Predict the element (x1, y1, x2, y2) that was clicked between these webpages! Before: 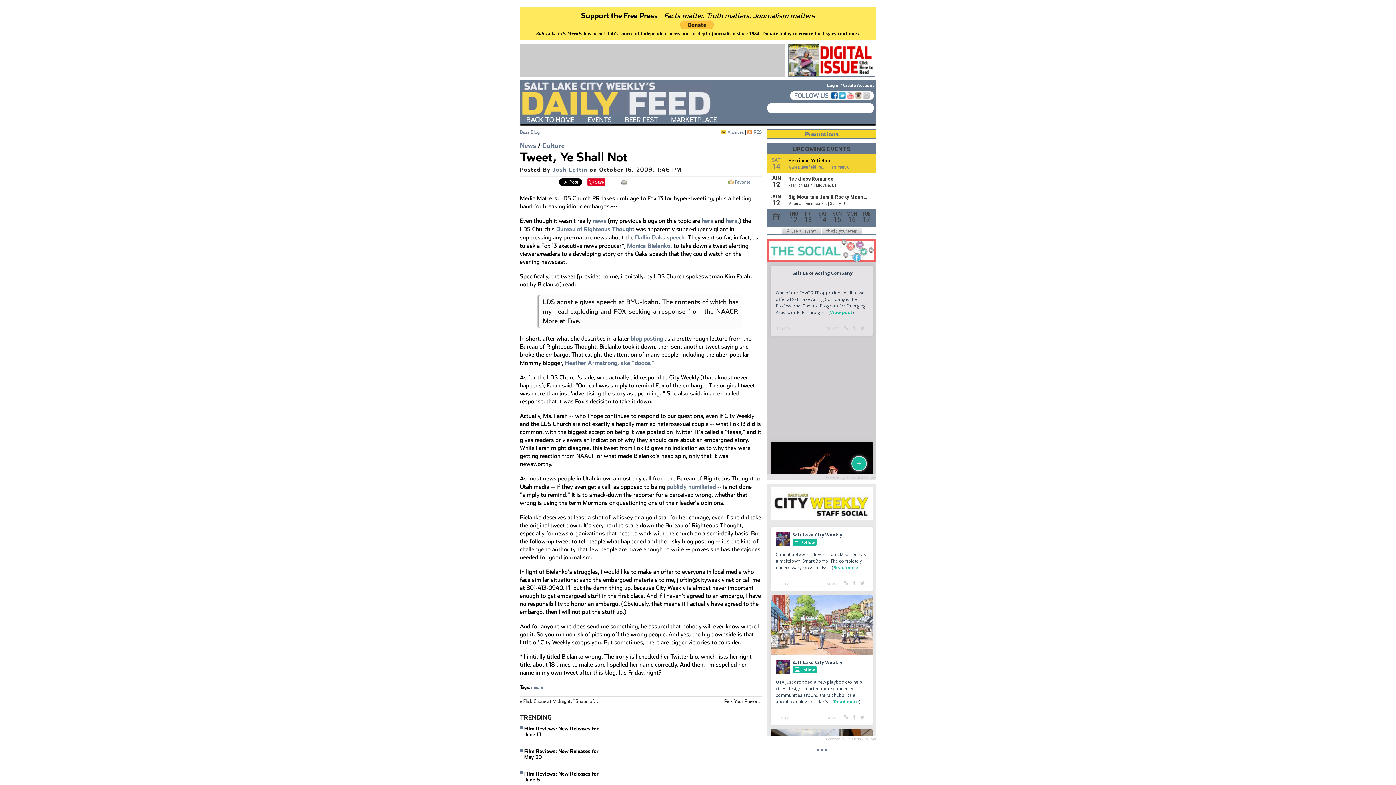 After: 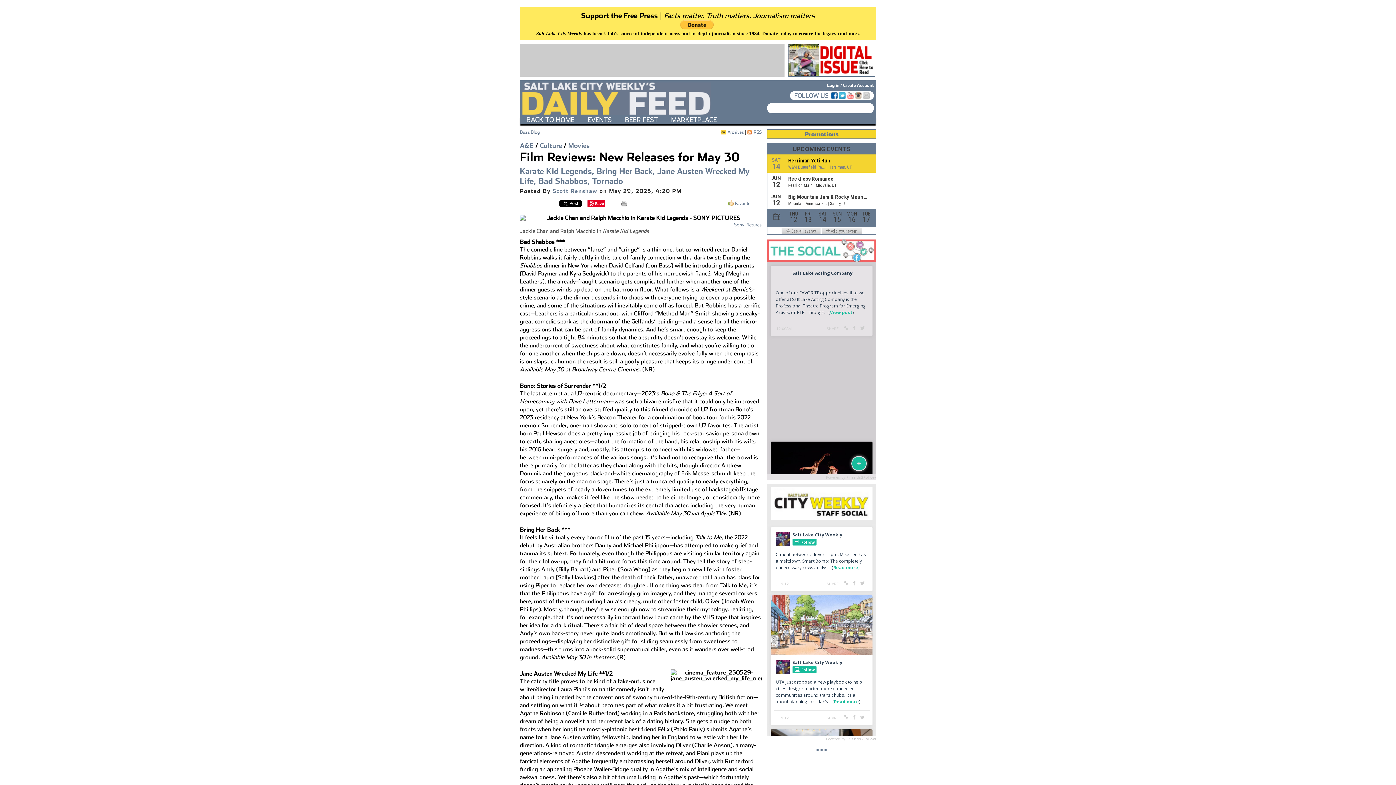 Action: label: Film Reviews: New Releases for May 30 bbox: (520, 748, 609, 765)